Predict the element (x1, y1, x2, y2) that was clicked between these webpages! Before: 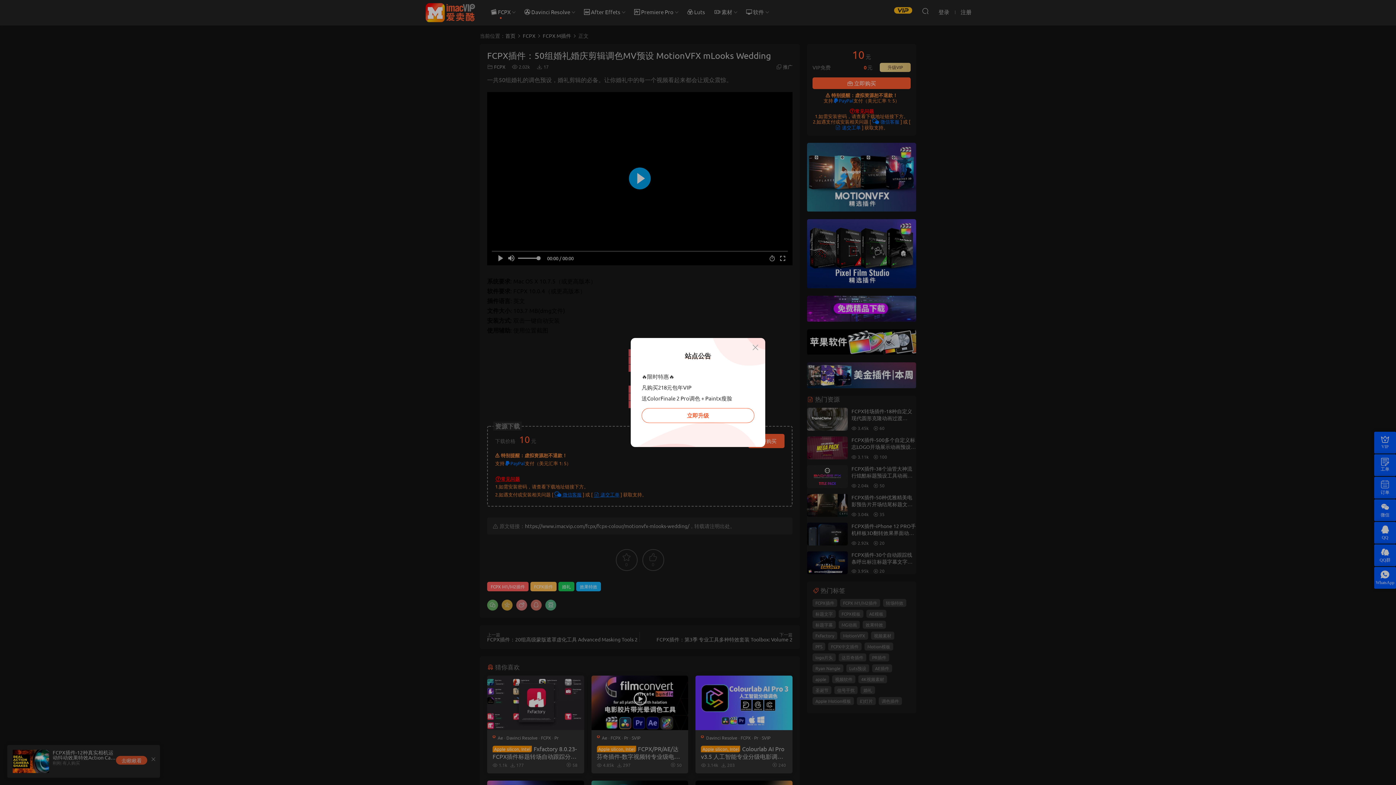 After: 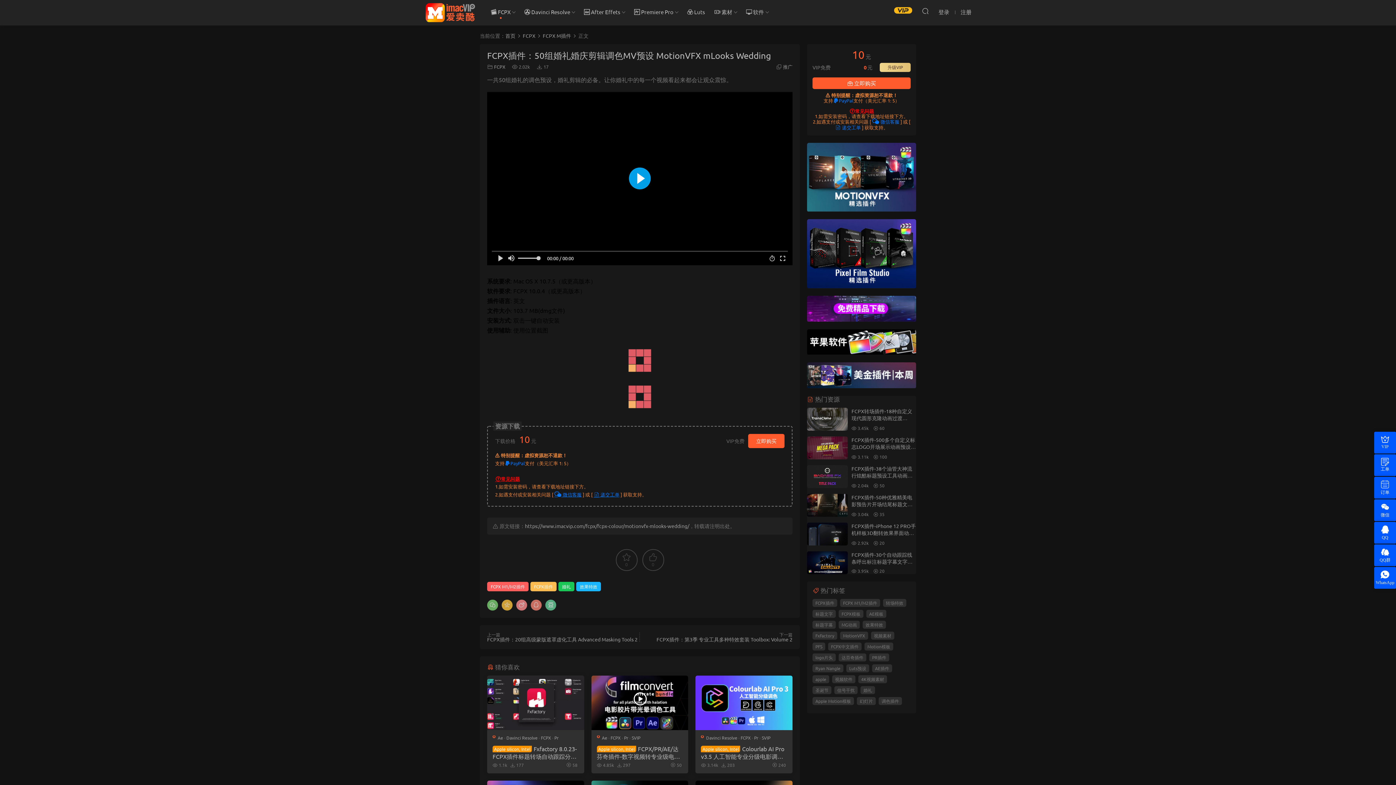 Action: bbox: (751, 343, 760, 352)